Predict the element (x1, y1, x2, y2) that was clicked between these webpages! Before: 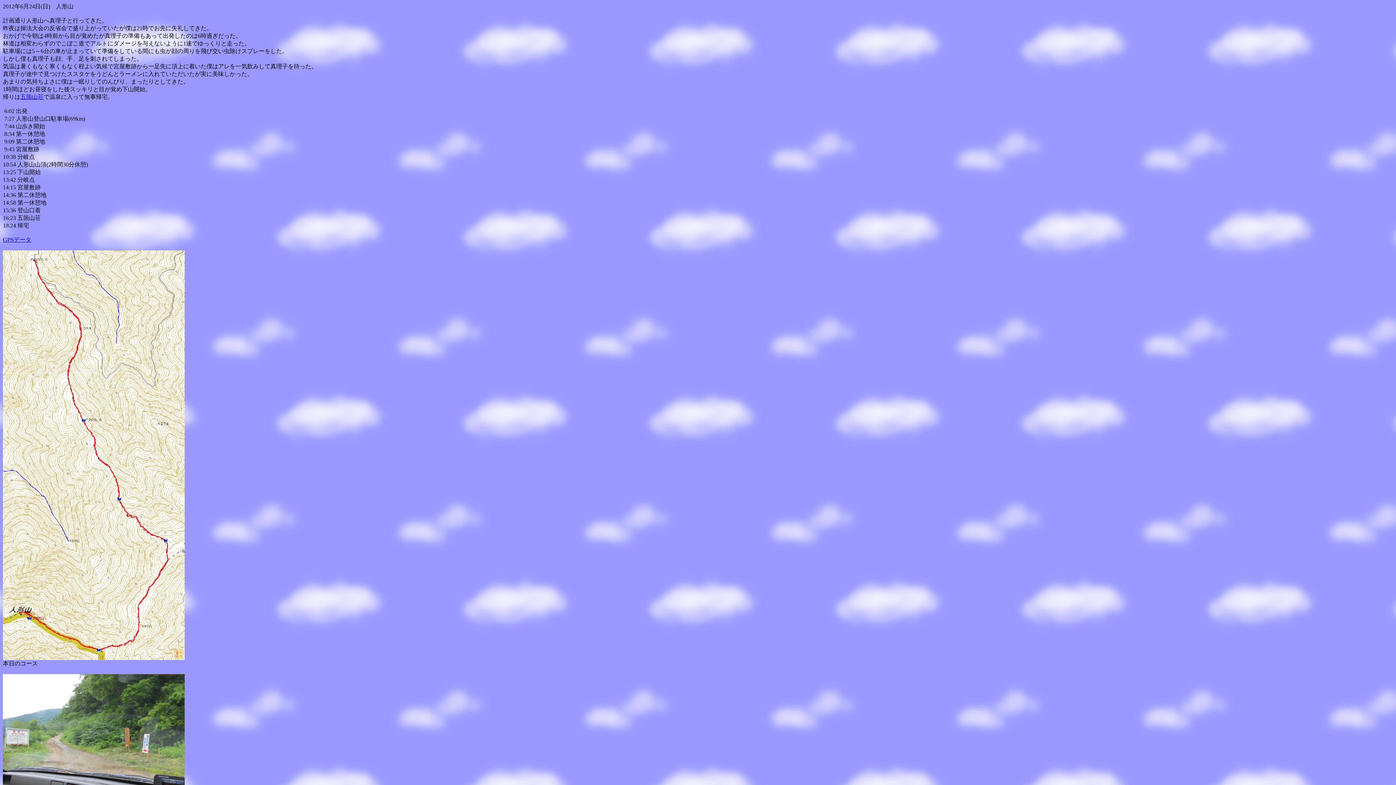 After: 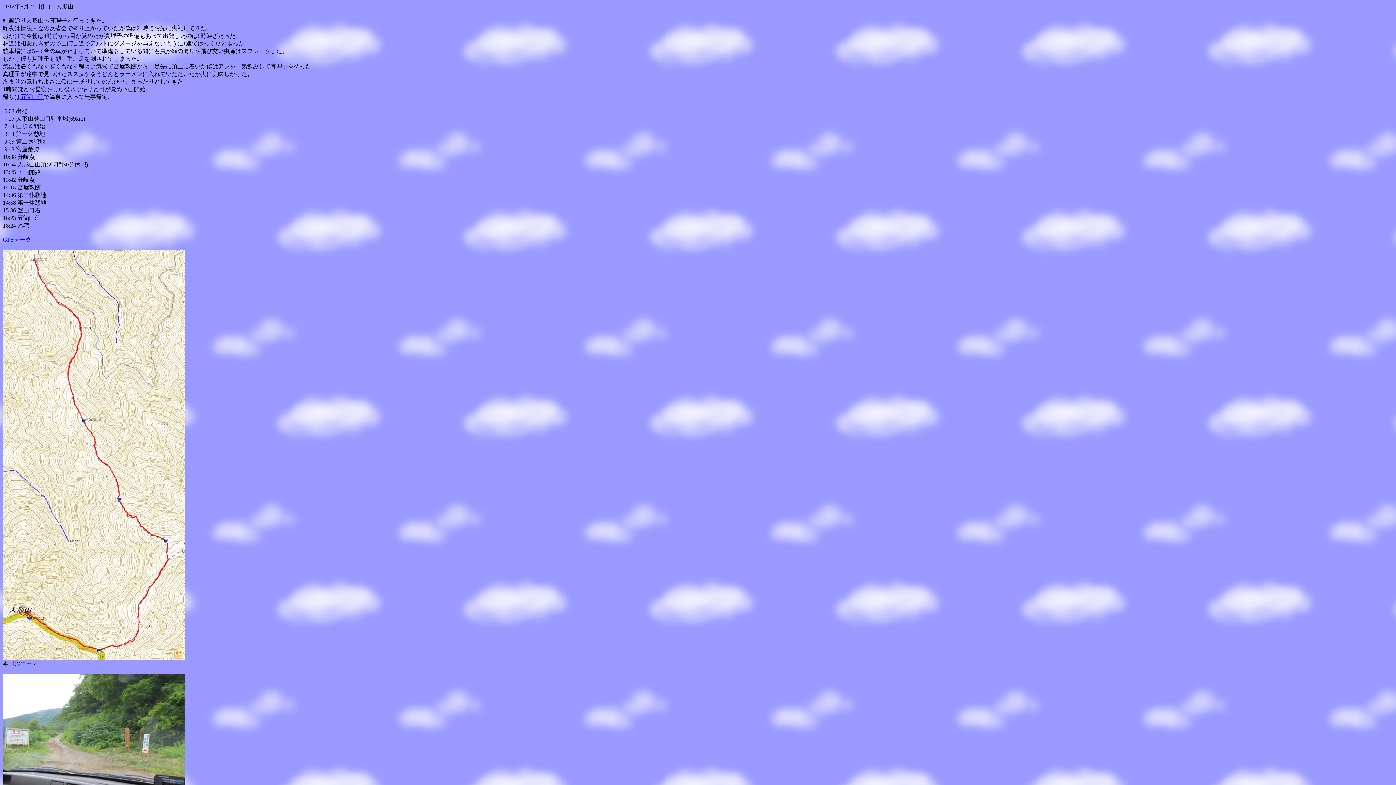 Action: bbox: (2, 236, 31, 242) label: GPSデータ